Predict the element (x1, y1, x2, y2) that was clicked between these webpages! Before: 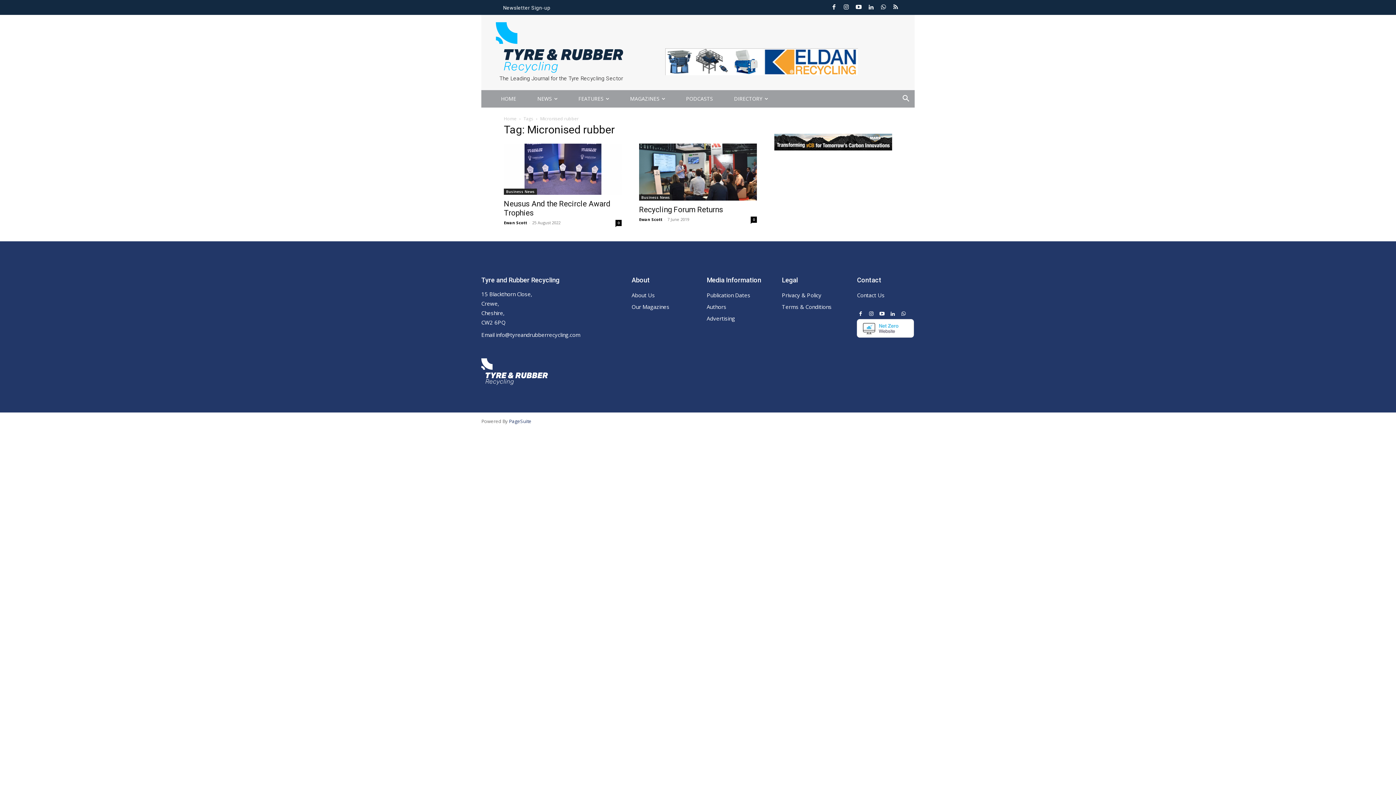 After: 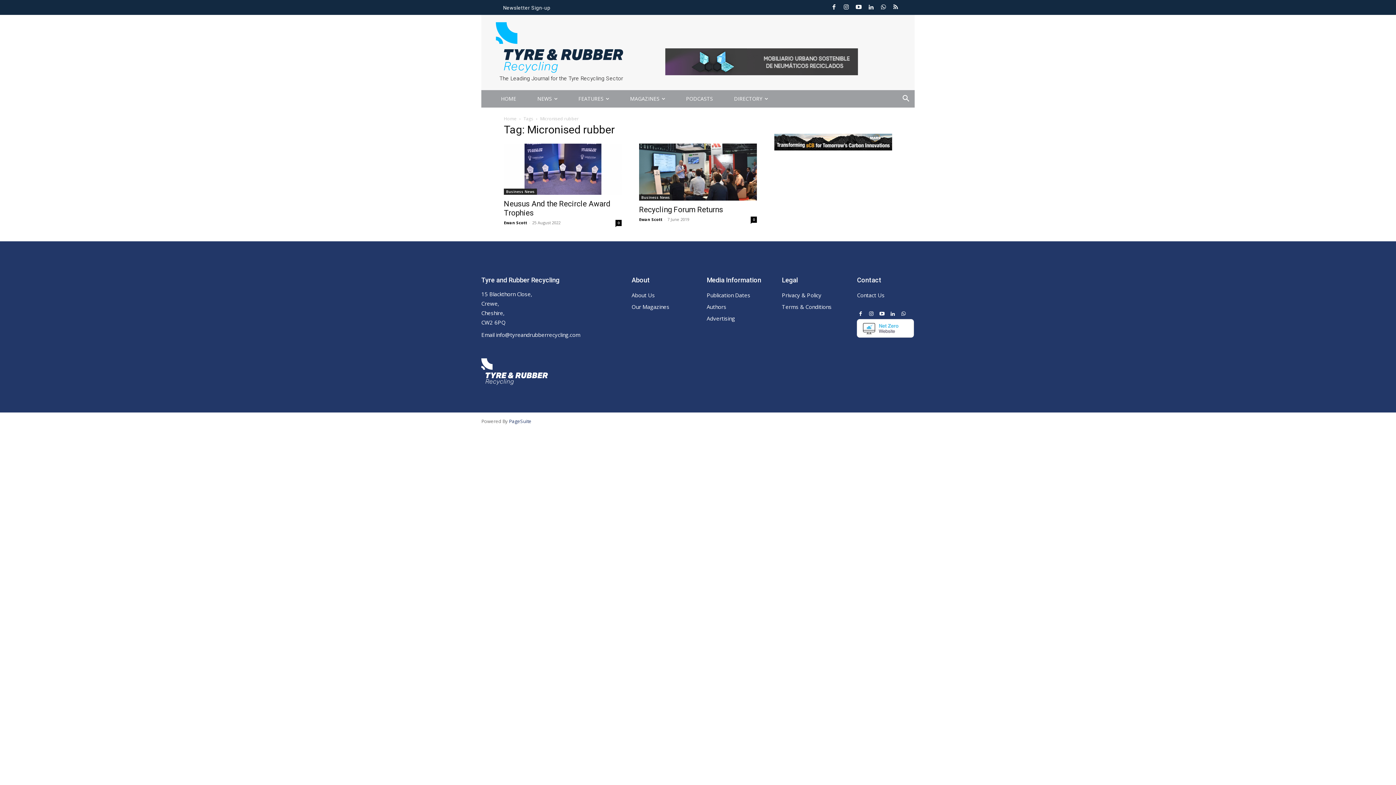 Action: bbox: (866, 3, 875, 11)